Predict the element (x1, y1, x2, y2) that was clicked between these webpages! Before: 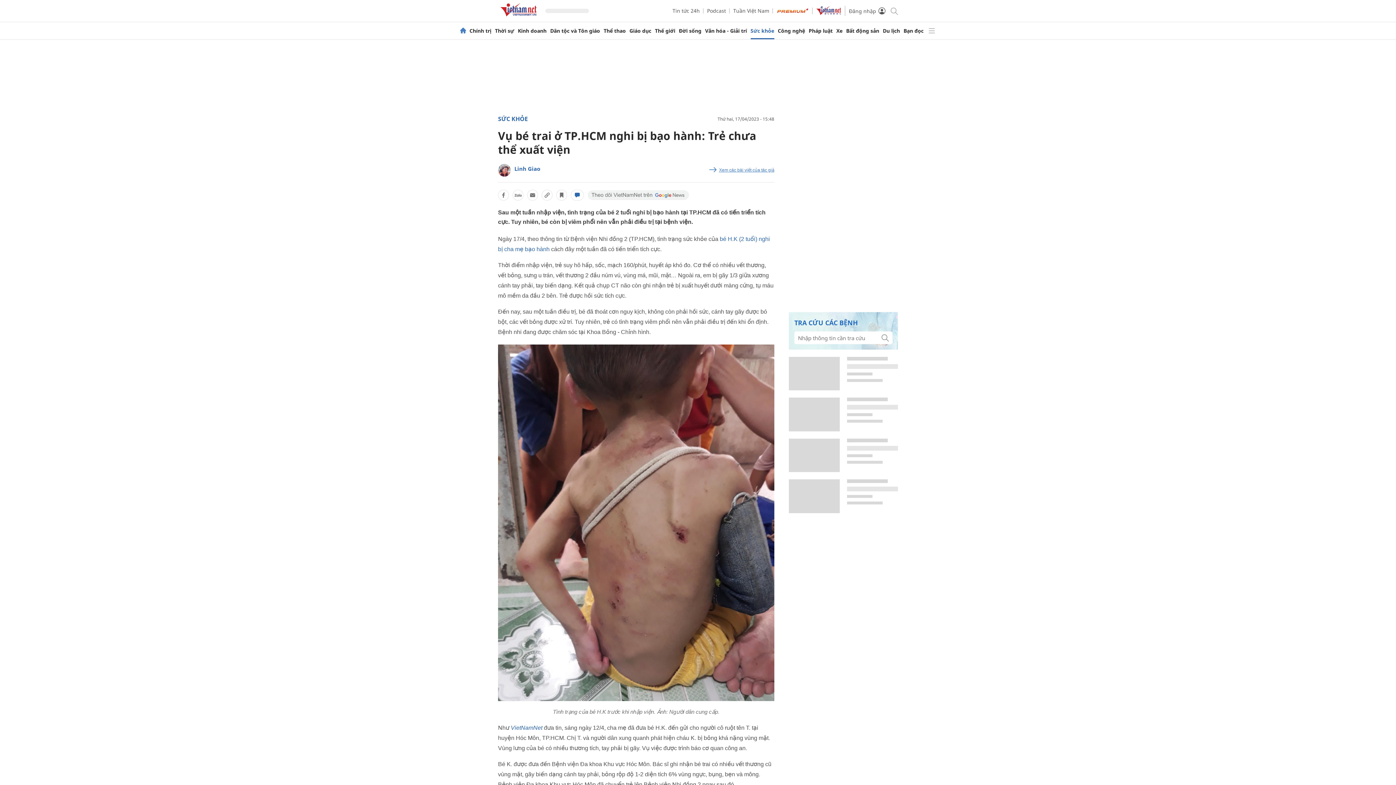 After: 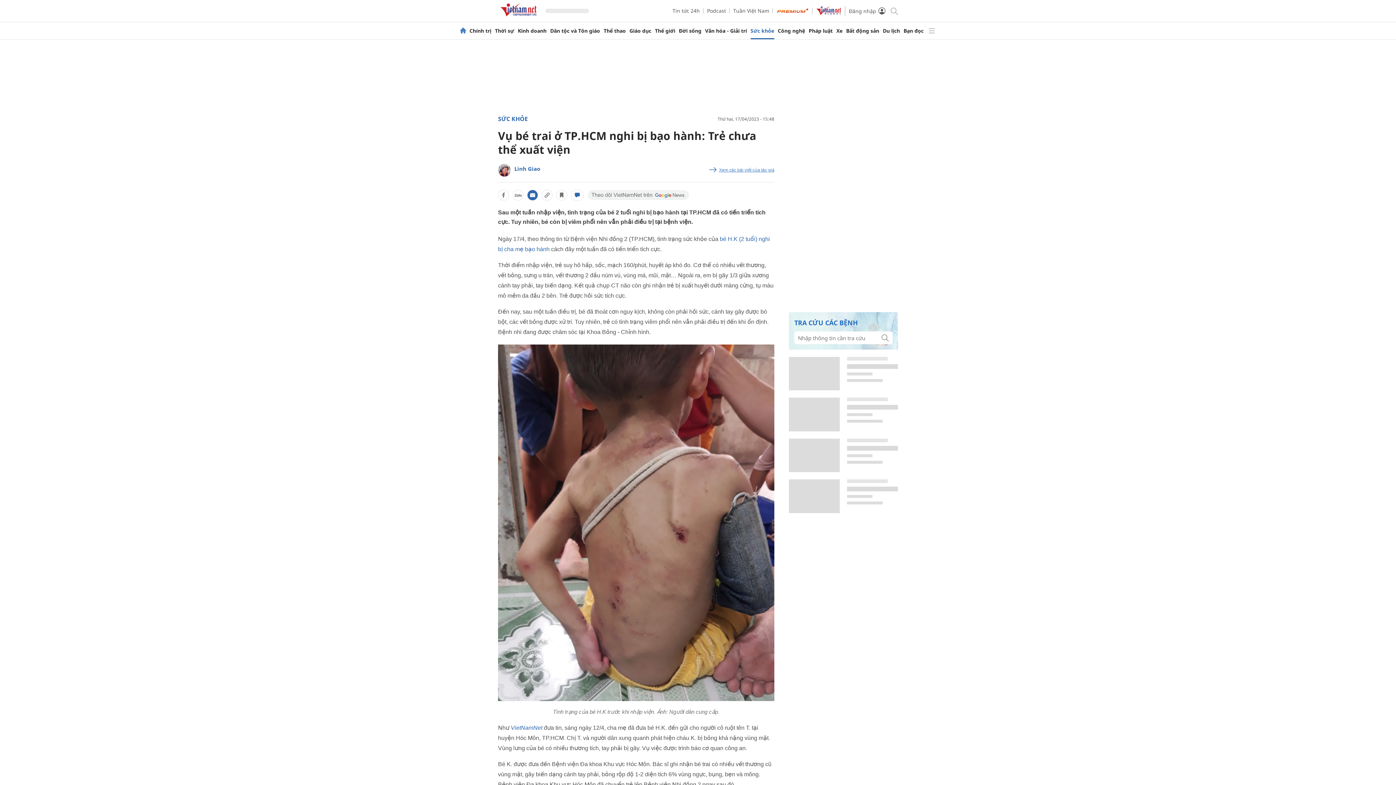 Action: bbox: (527, 189, 538, 200)